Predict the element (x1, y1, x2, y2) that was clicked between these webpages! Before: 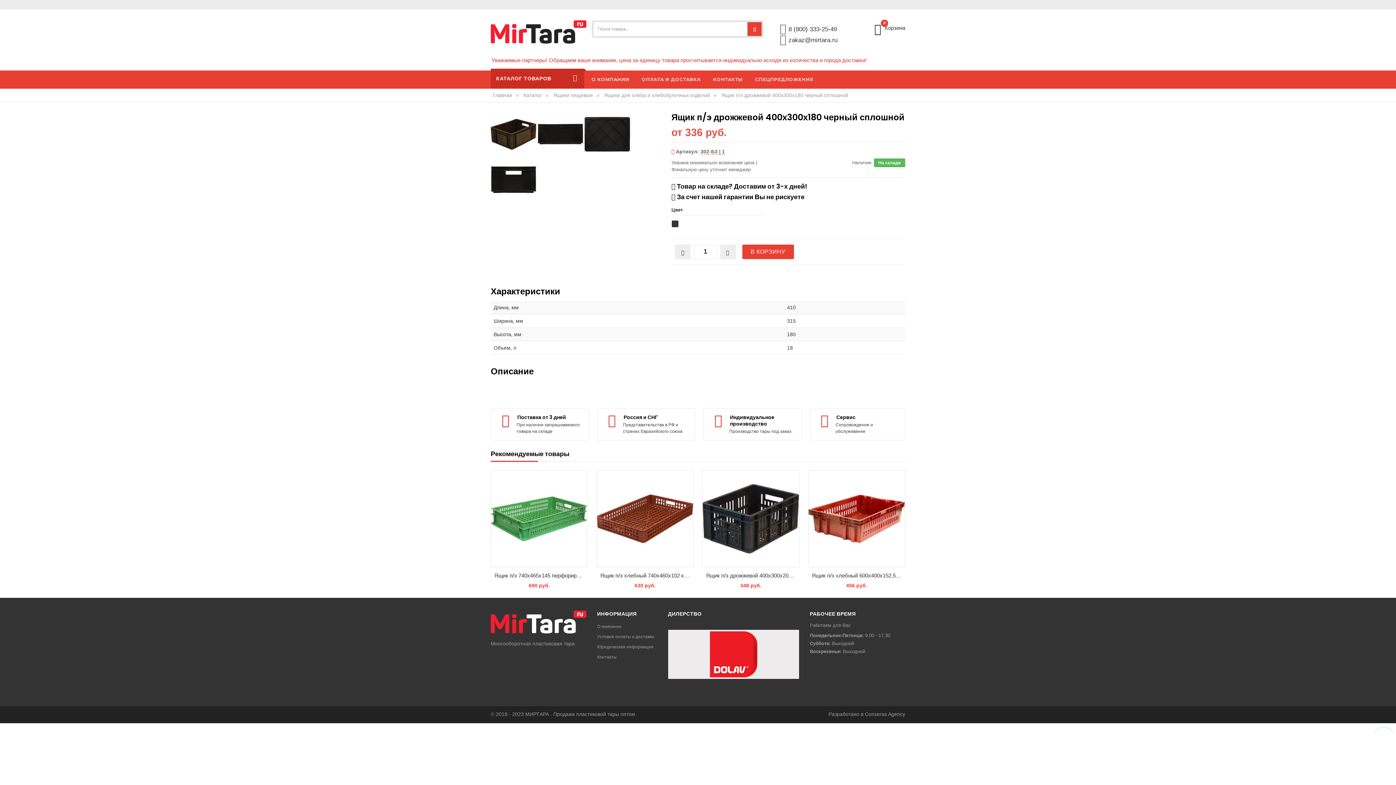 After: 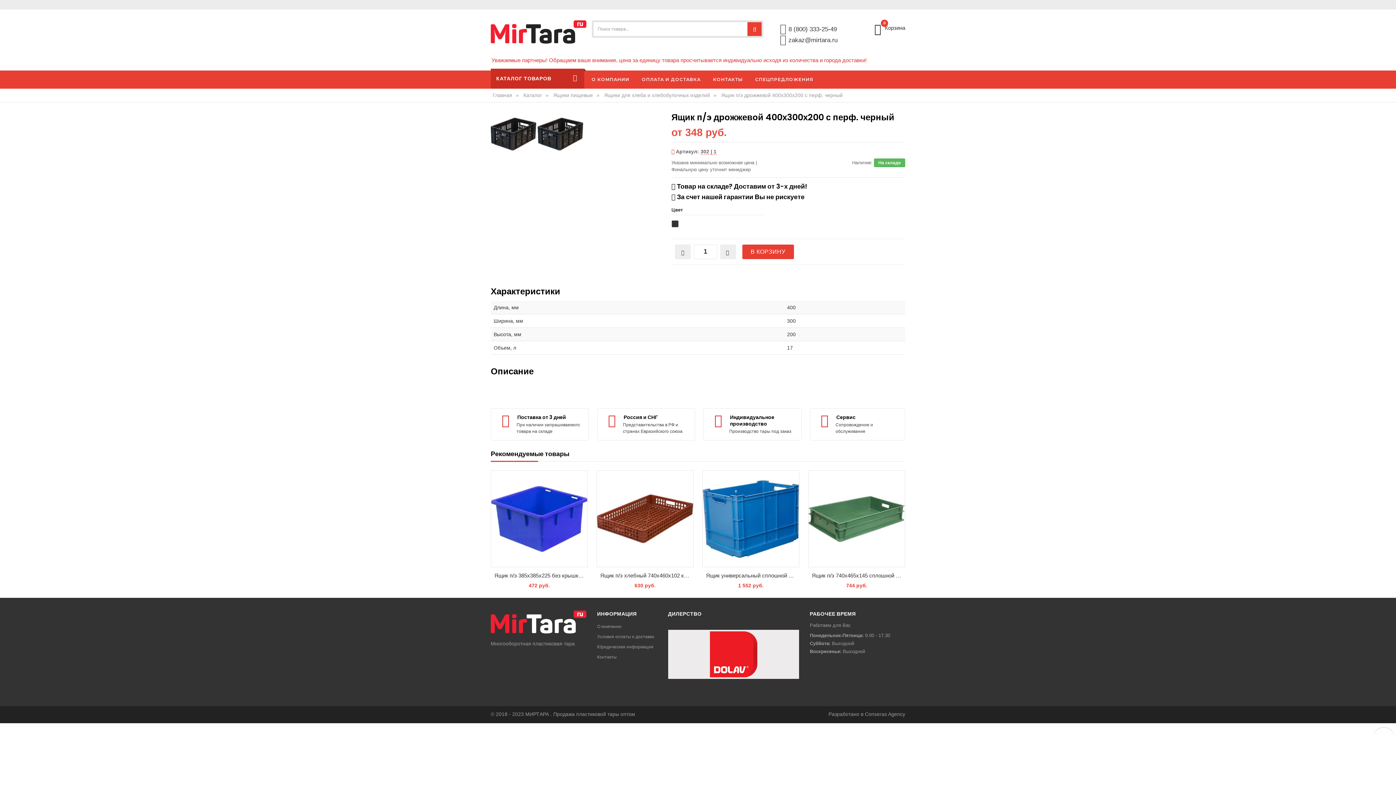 Action: label: Ящик п/э дрожжевой 400х300х200 с перф. черный bbox: (702, 571, 799, 579)